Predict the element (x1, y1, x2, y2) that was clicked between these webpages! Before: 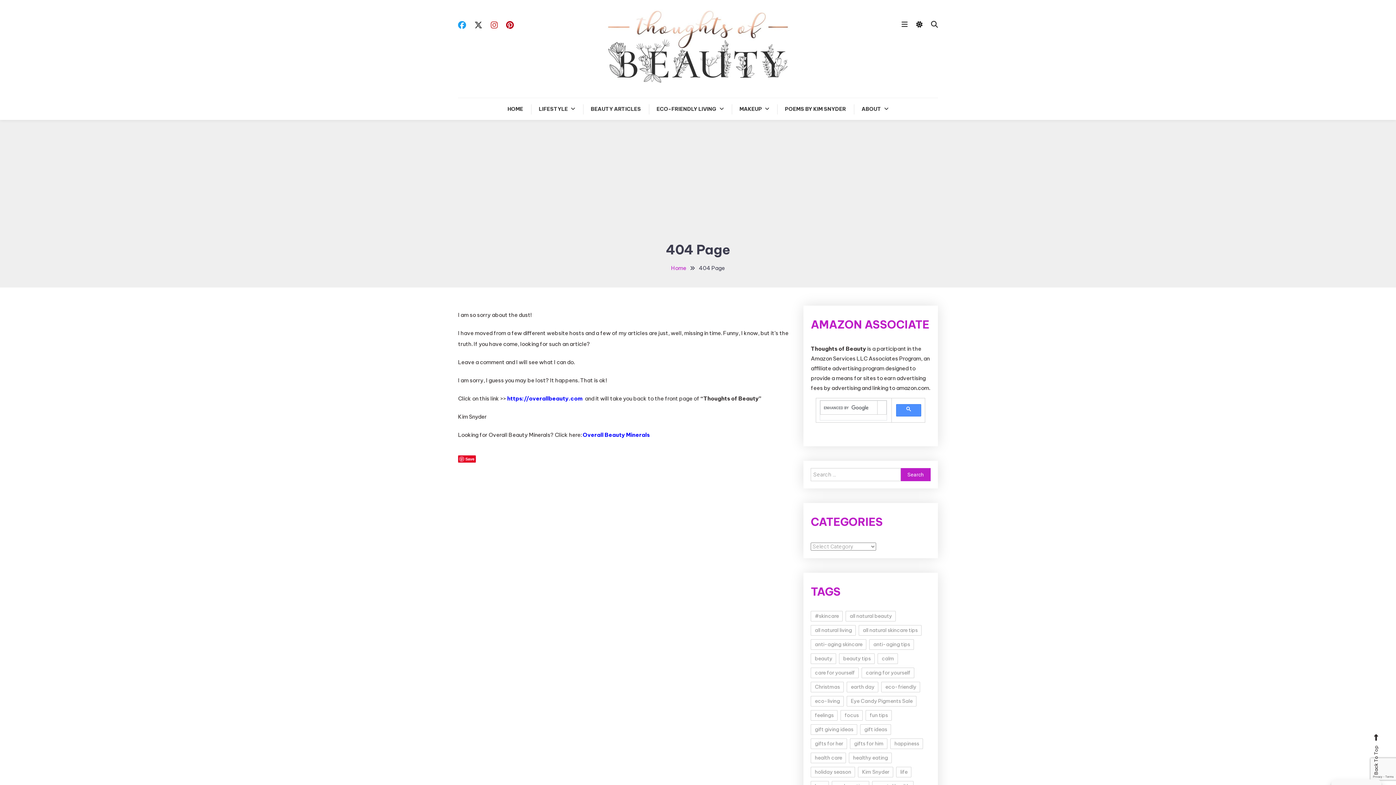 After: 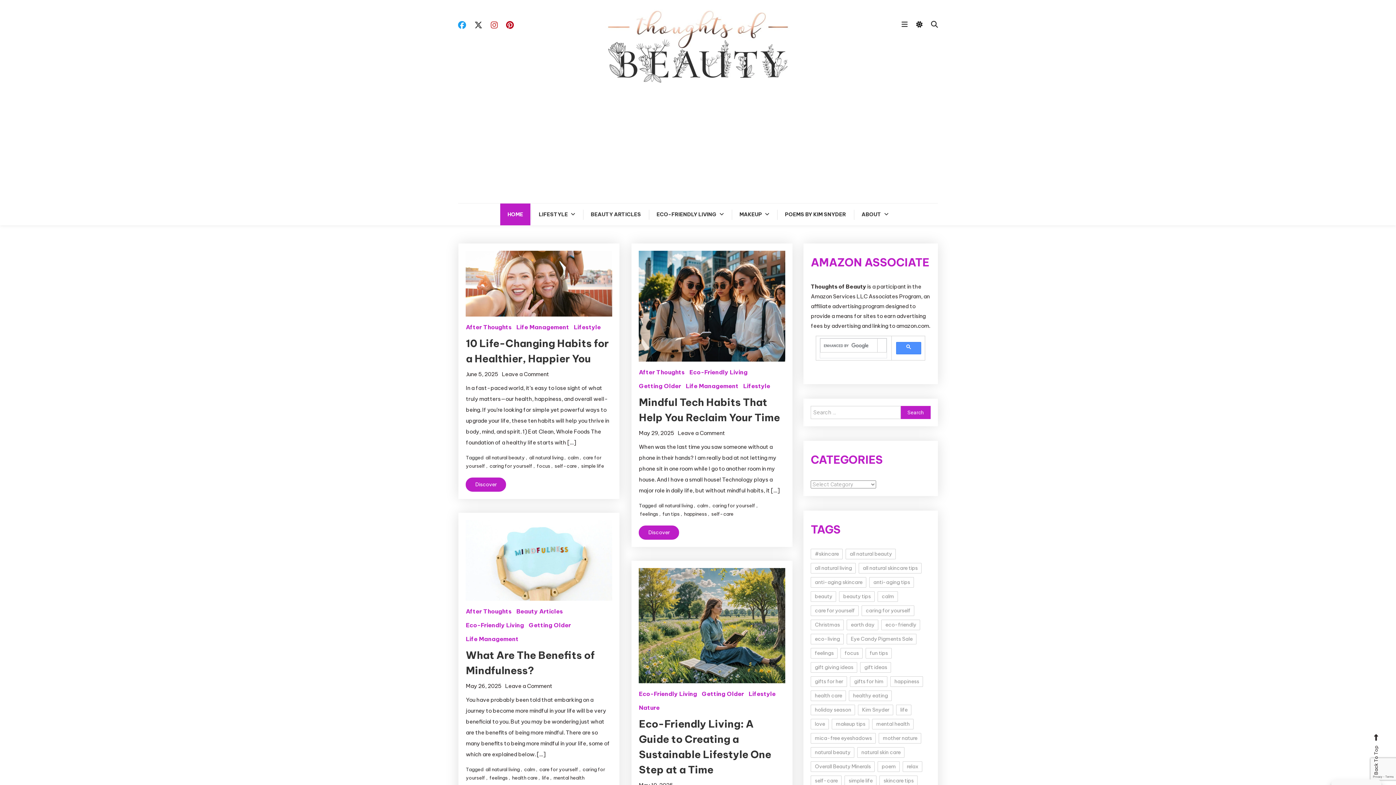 Action: bbox: (500, 98, 530, 120) label: HOME